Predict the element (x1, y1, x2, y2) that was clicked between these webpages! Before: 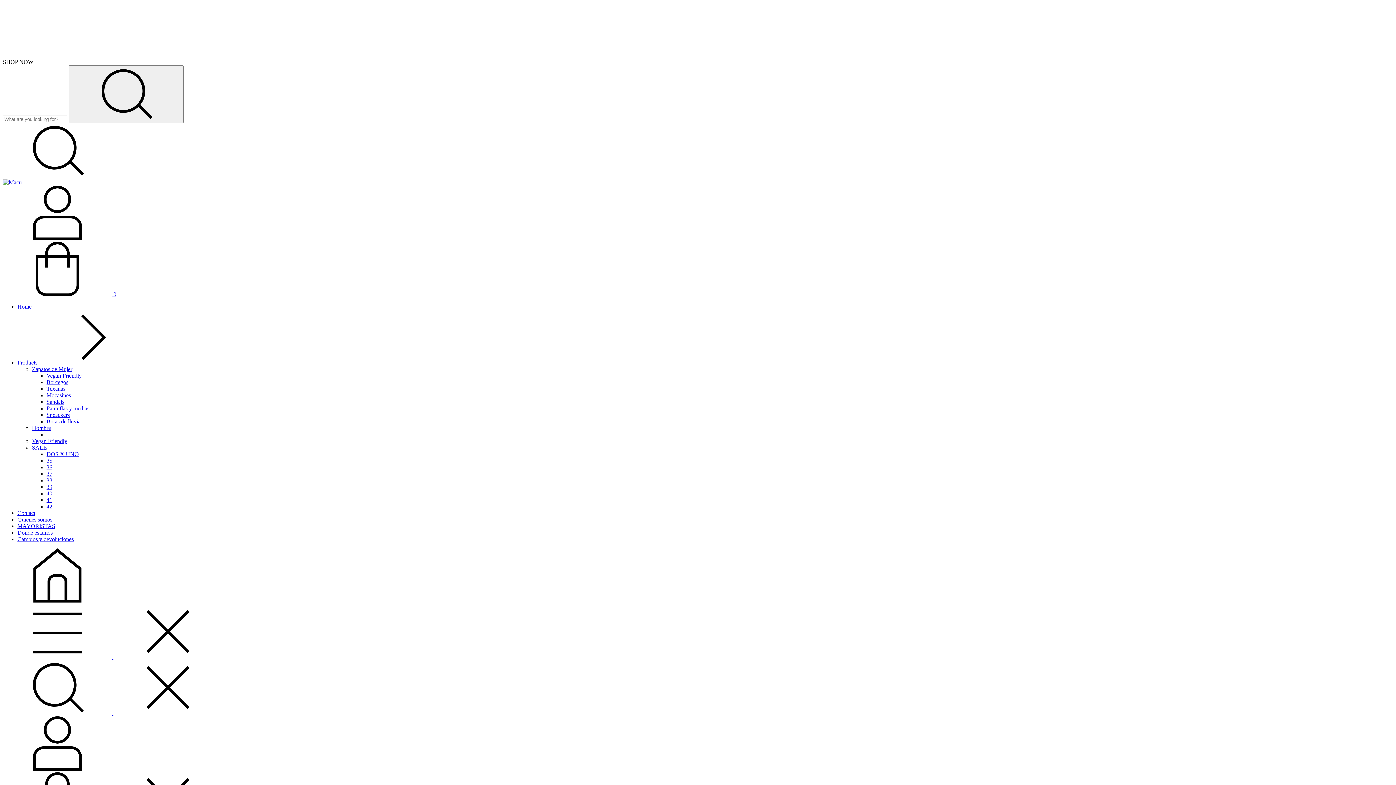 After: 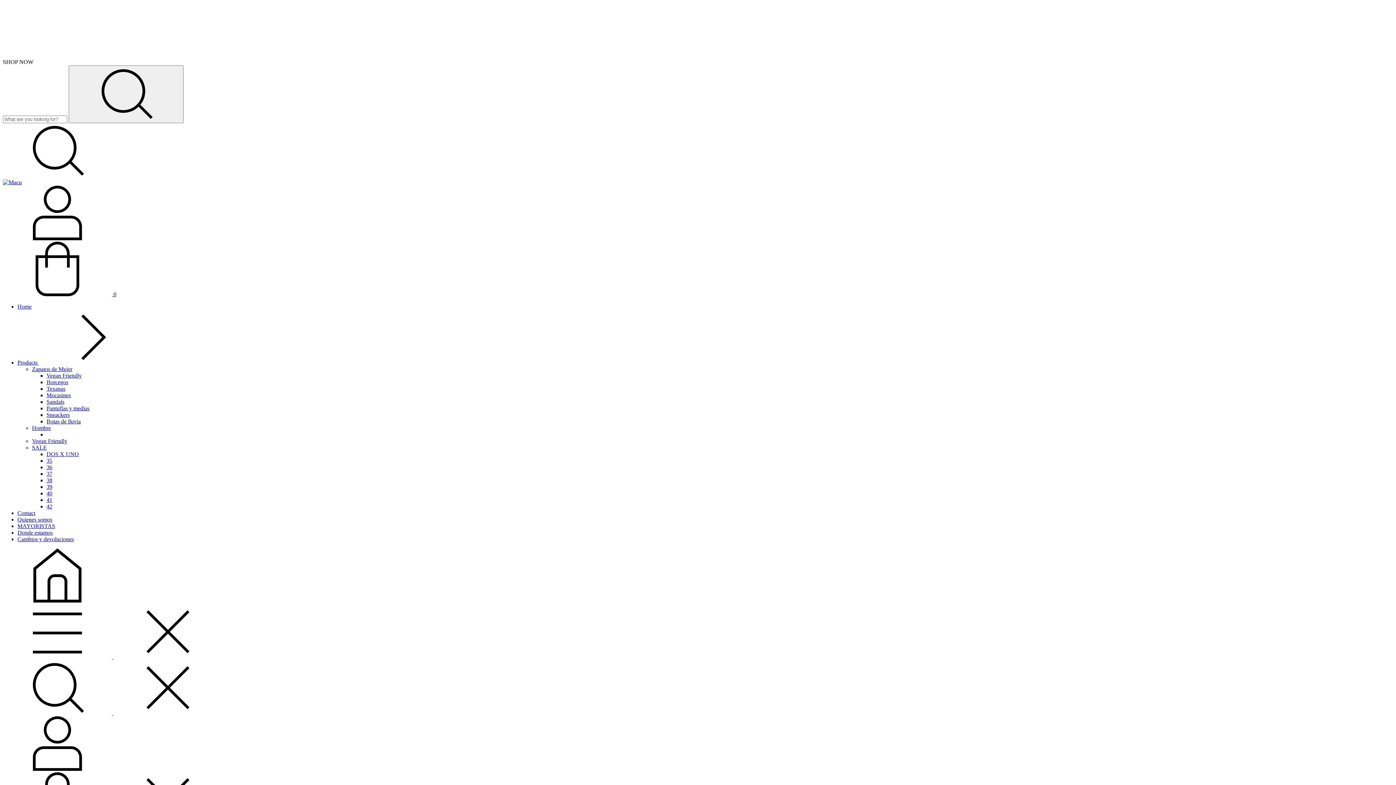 Action: bbox: (2, 766, 112, 772)